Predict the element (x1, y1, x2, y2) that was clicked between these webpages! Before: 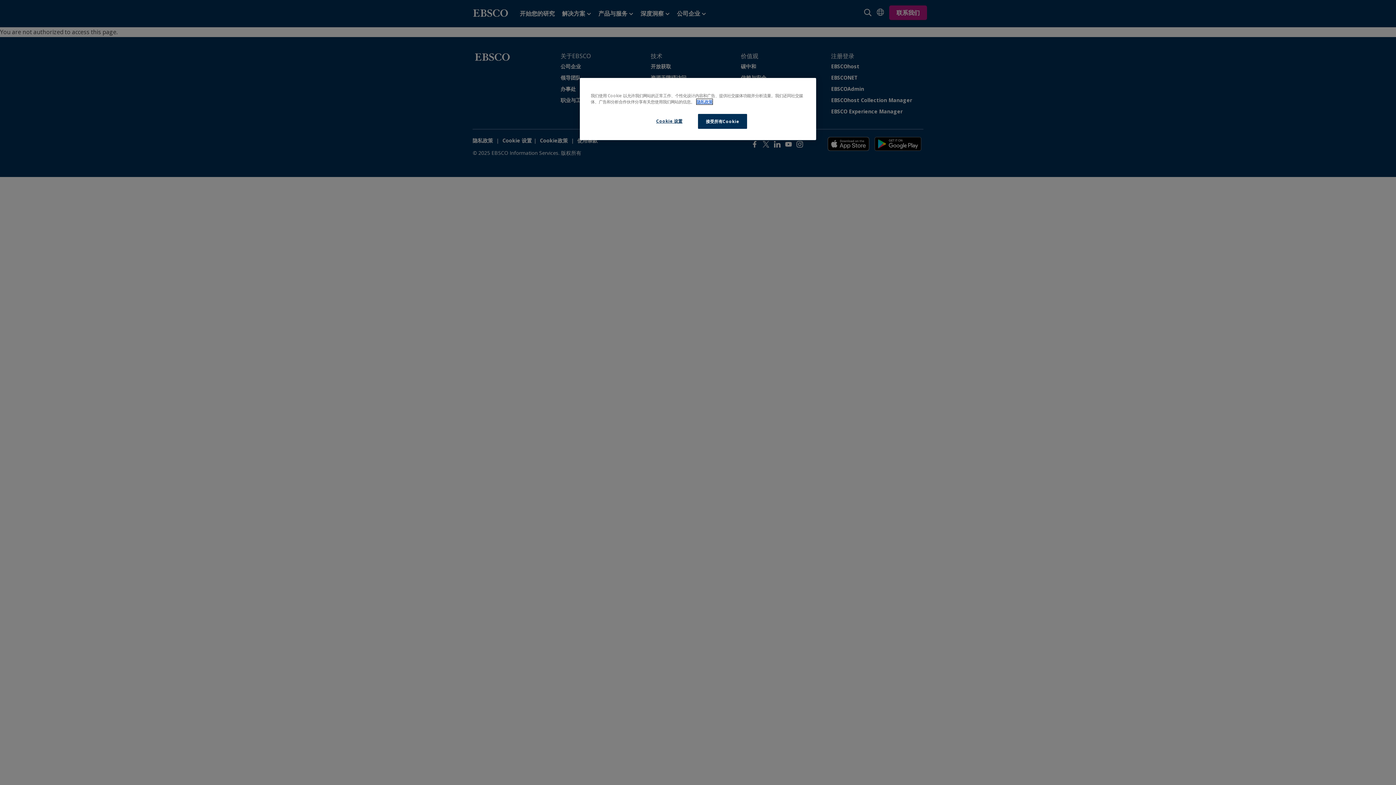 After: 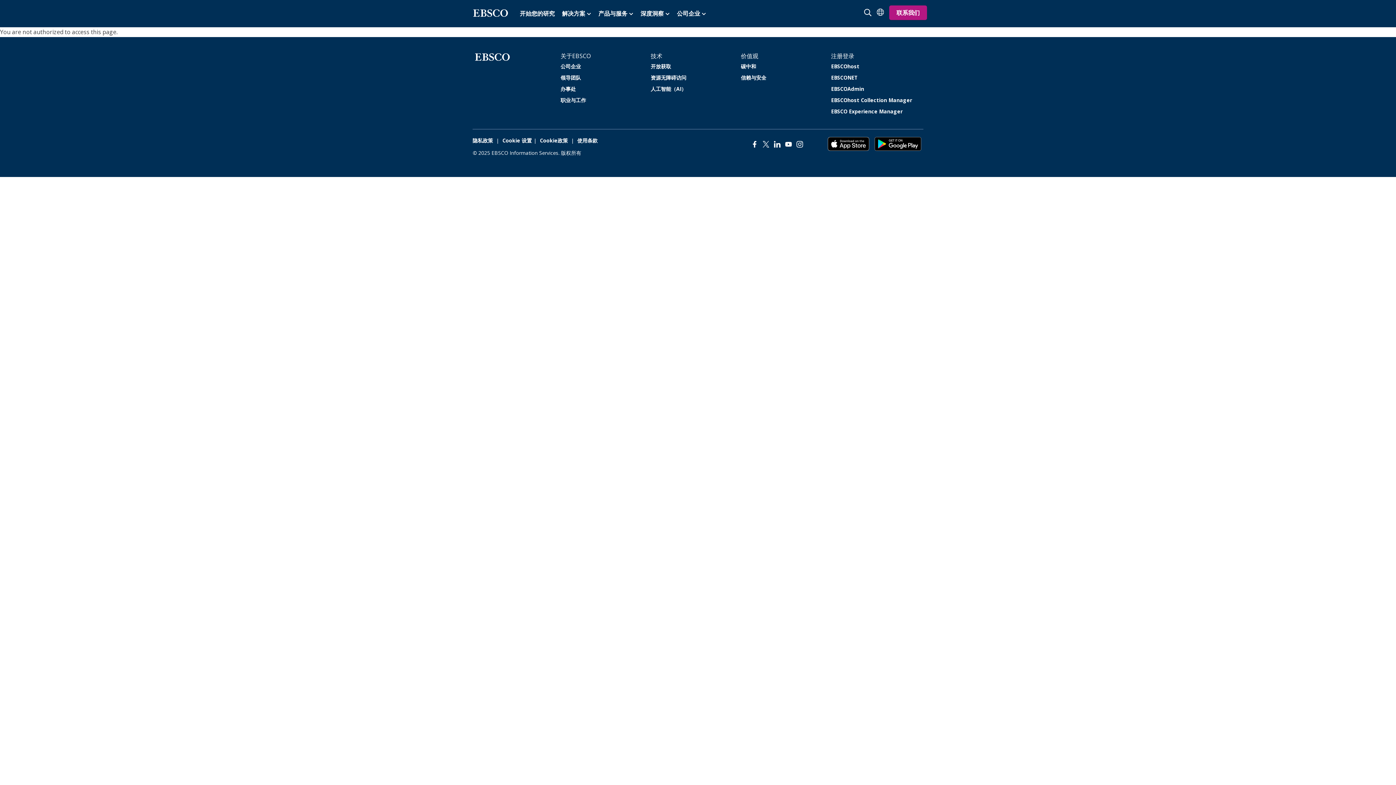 Action: label: 接受所有Cookie bbox: (698, 114, 747, 128)